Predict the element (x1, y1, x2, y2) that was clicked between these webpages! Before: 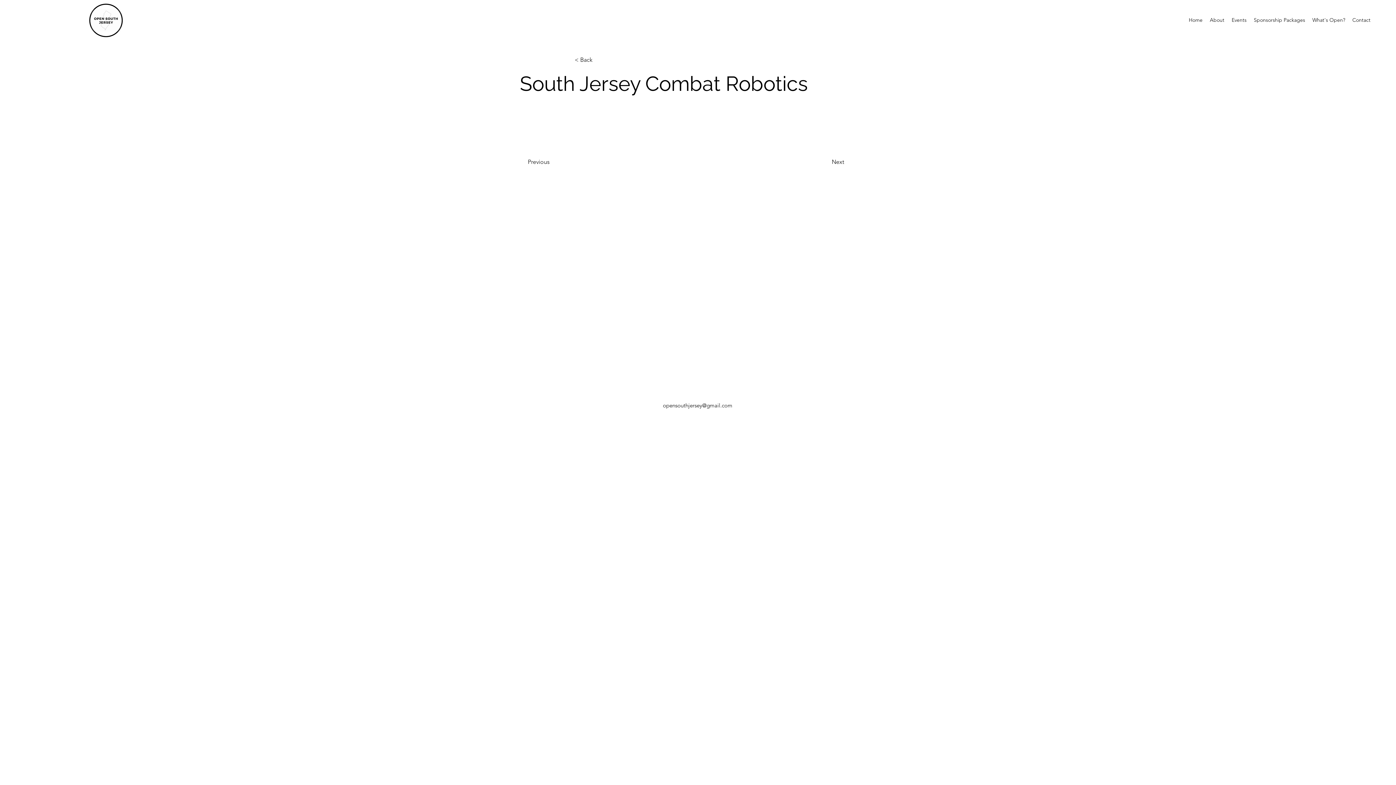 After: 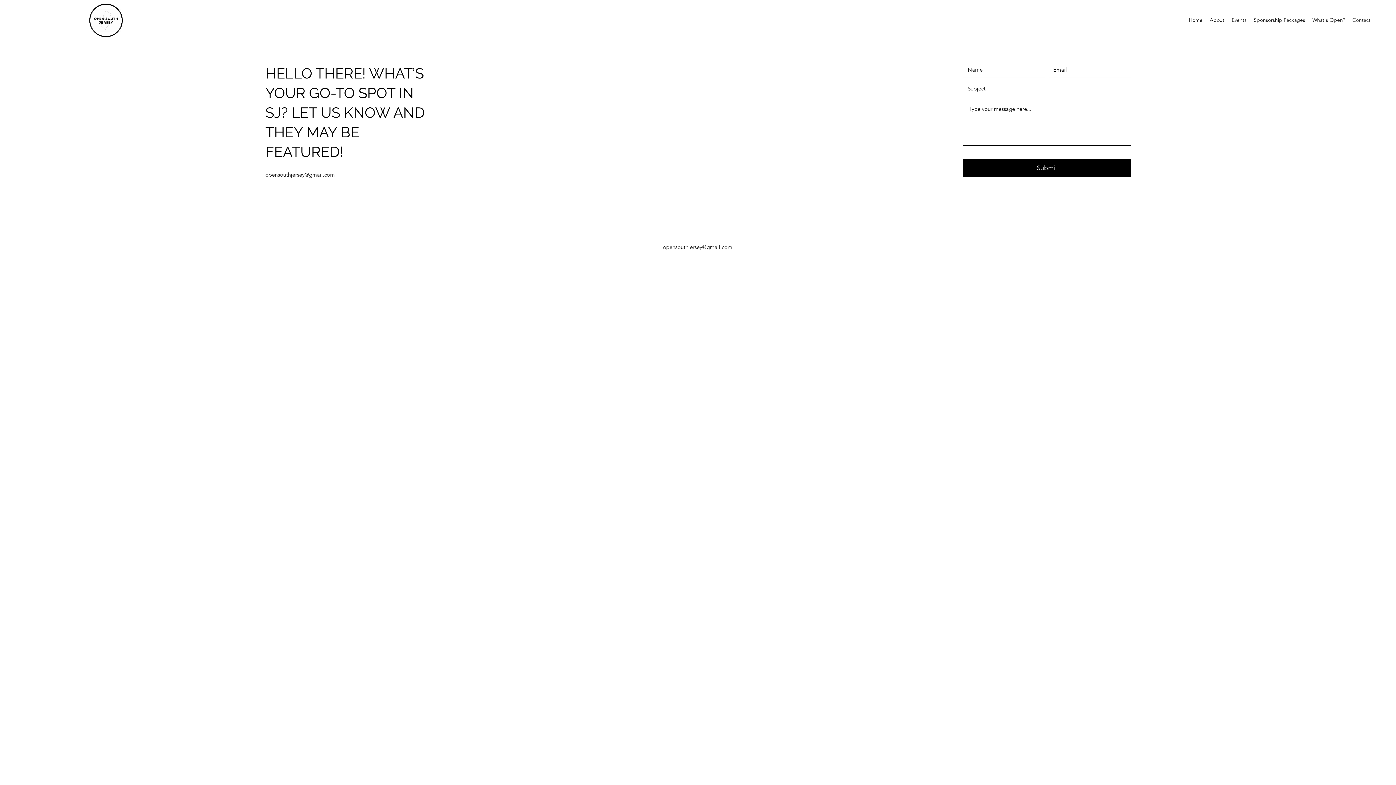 Action: label: Contact bbox: (1349, 14, 1374, 25)